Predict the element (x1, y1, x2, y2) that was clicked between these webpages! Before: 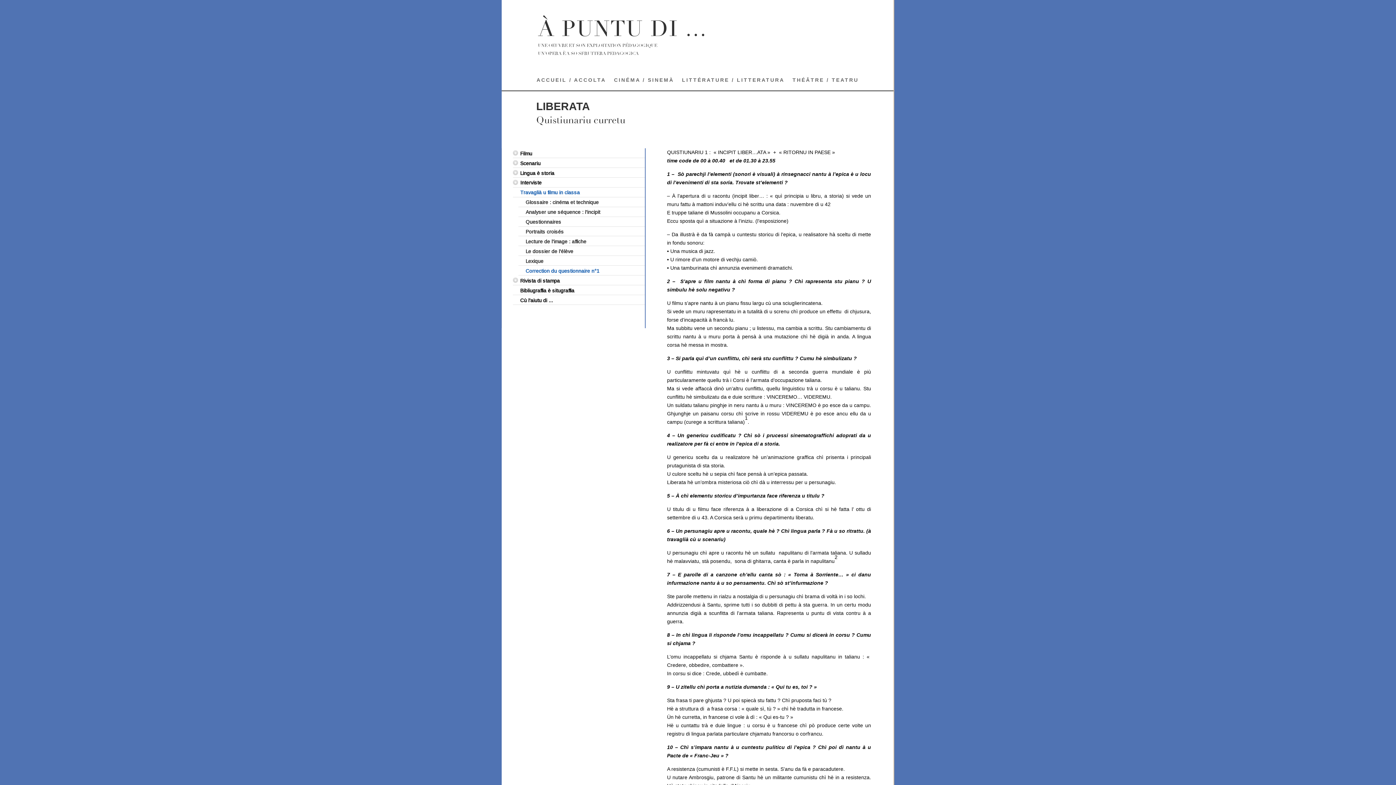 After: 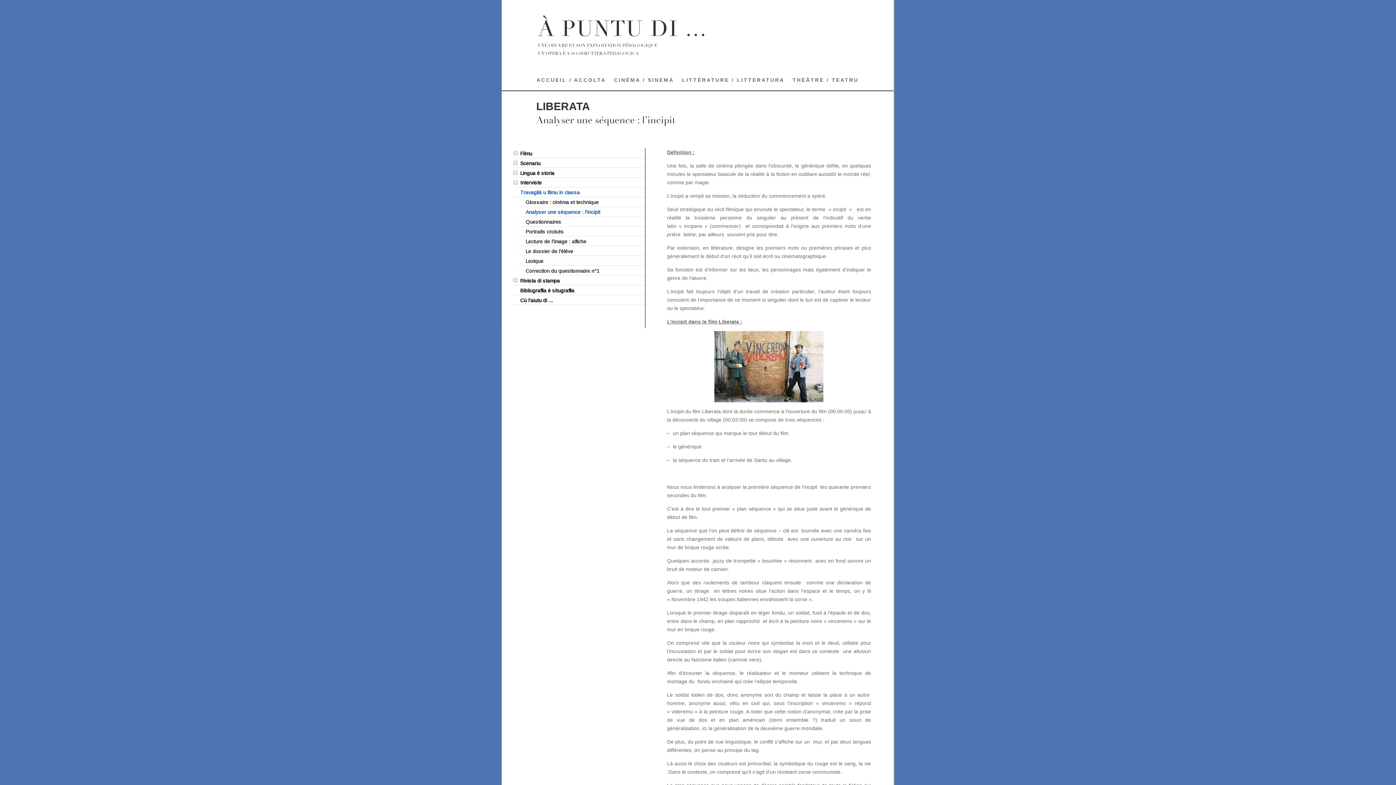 Action: bbox: (525, 208, 644, 215) label: Analyser une séquence : l'incipit